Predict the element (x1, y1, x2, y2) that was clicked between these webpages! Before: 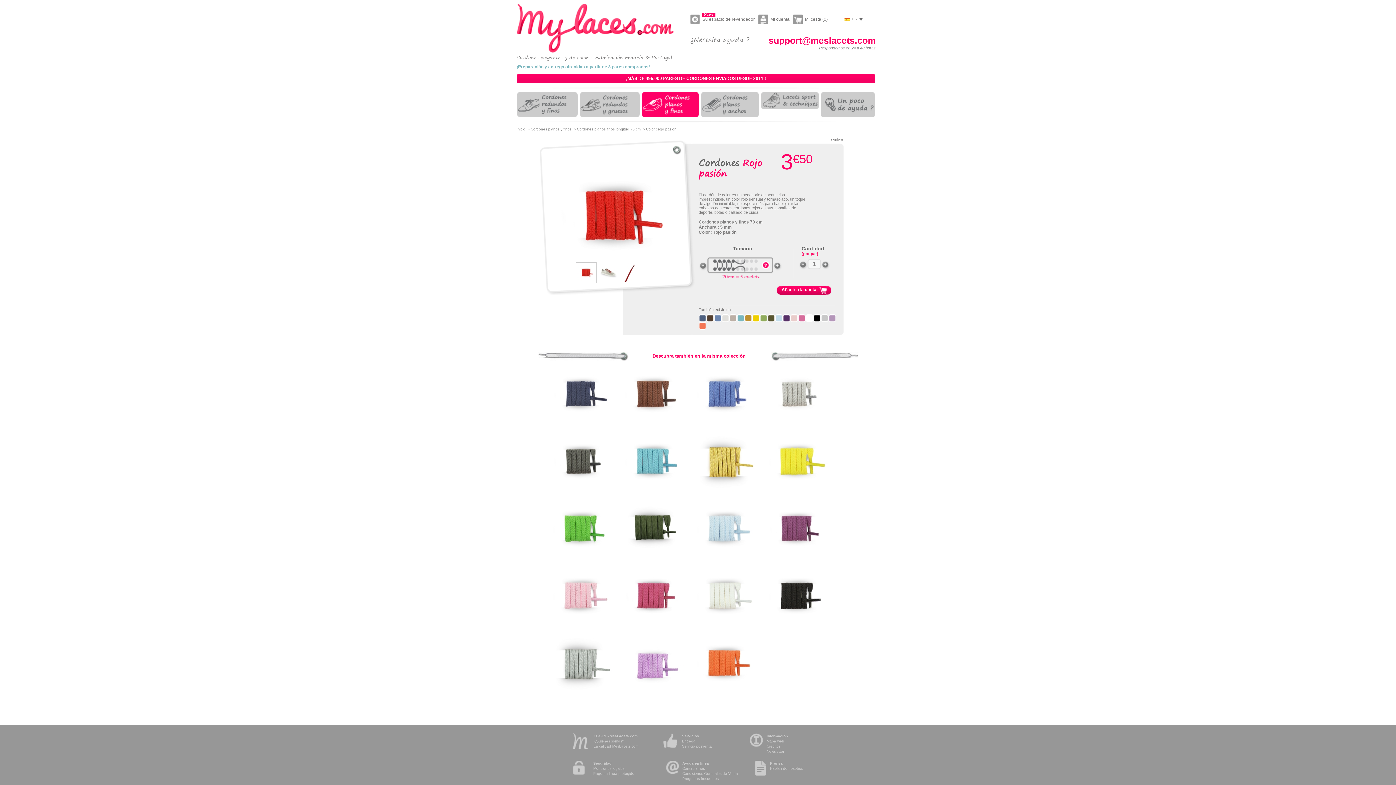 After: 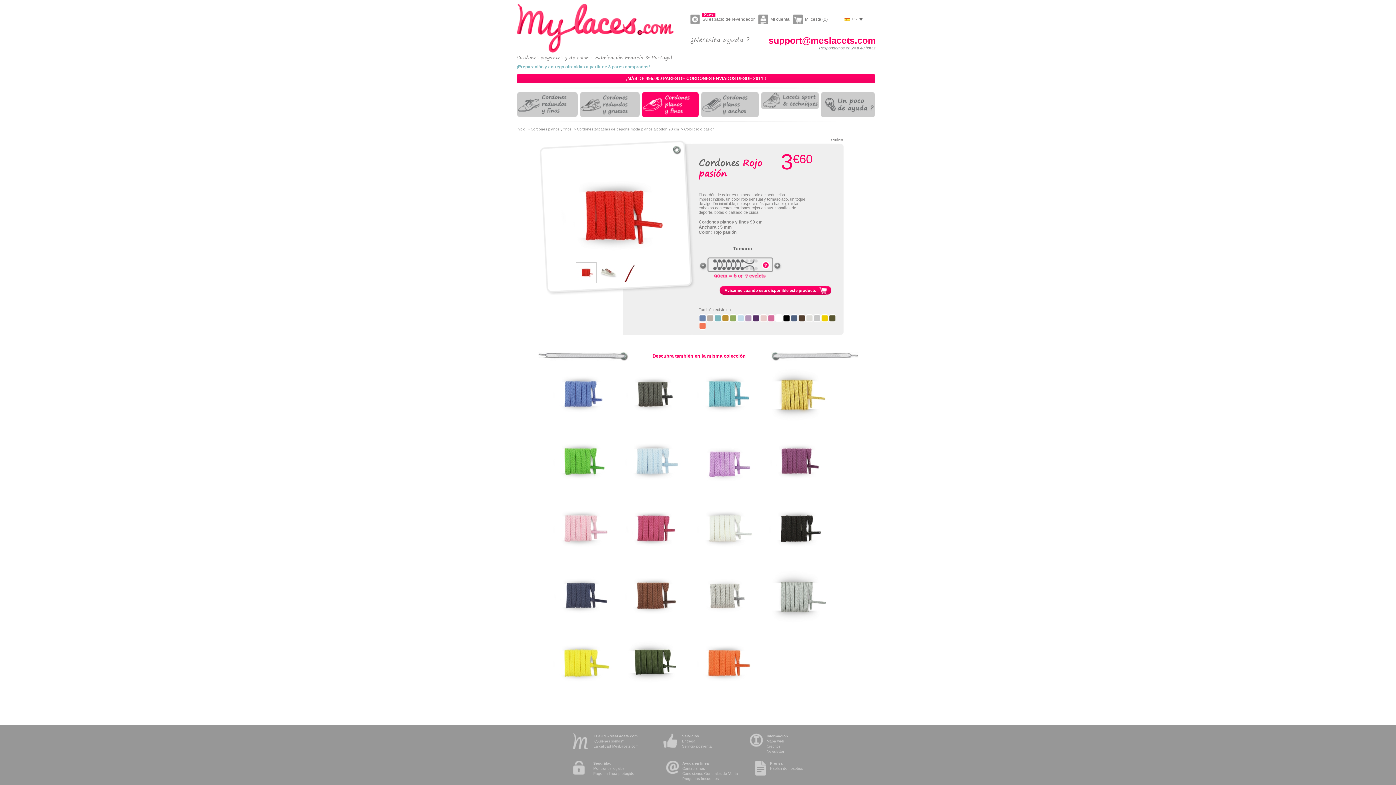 Action: bbox: (773, 262, 782, 271) label:  